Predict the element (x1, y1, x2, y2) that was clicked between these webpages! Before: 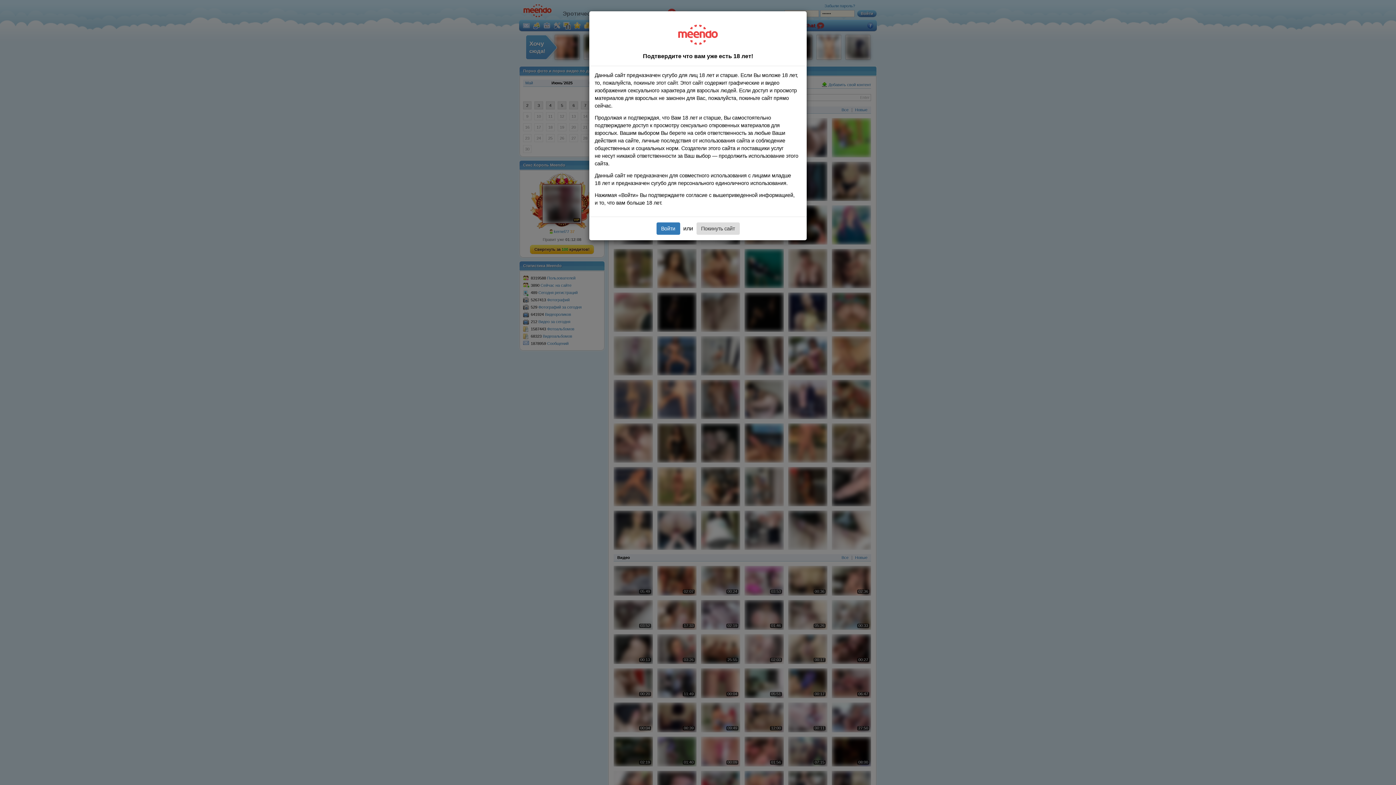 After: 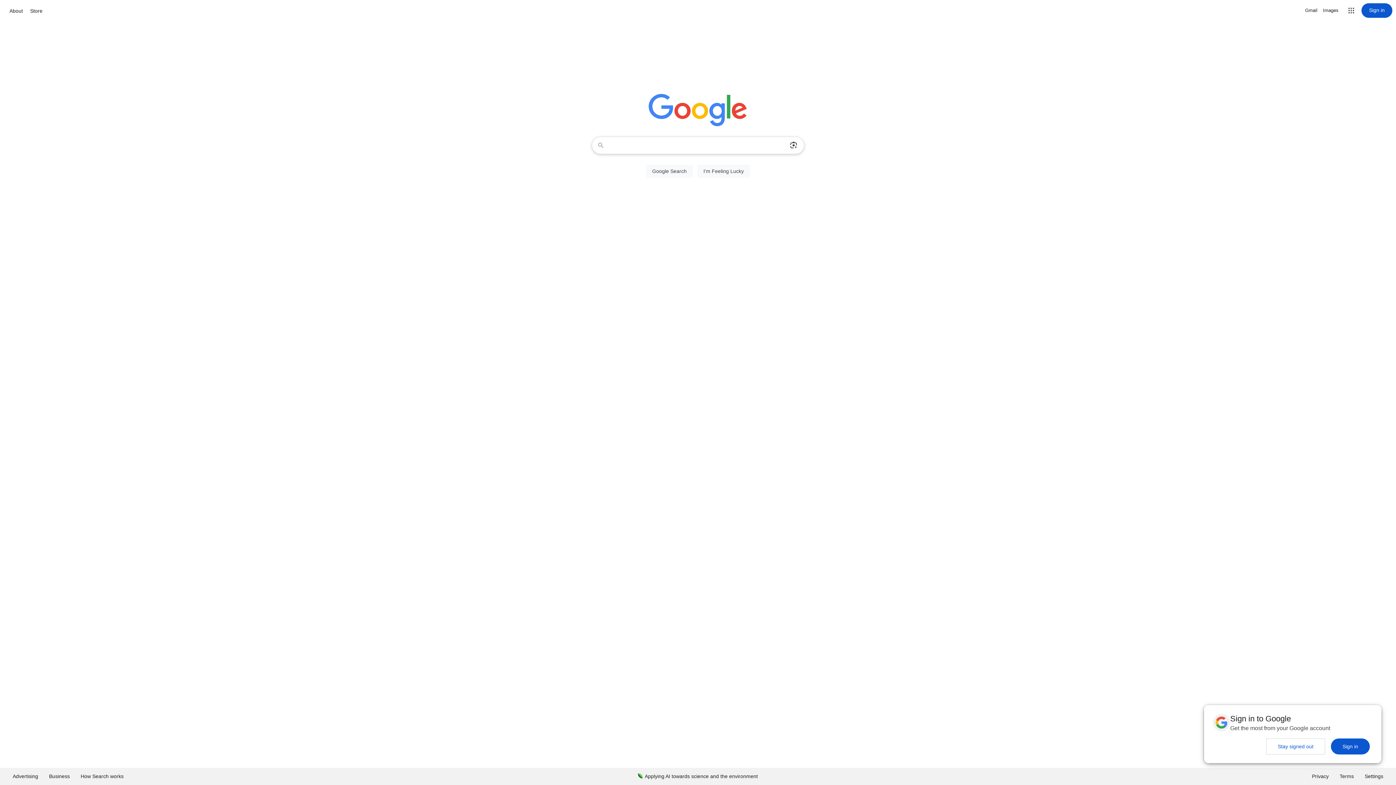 Action: bbox: (696, 222, 739, 234) label: Покинуть сайт